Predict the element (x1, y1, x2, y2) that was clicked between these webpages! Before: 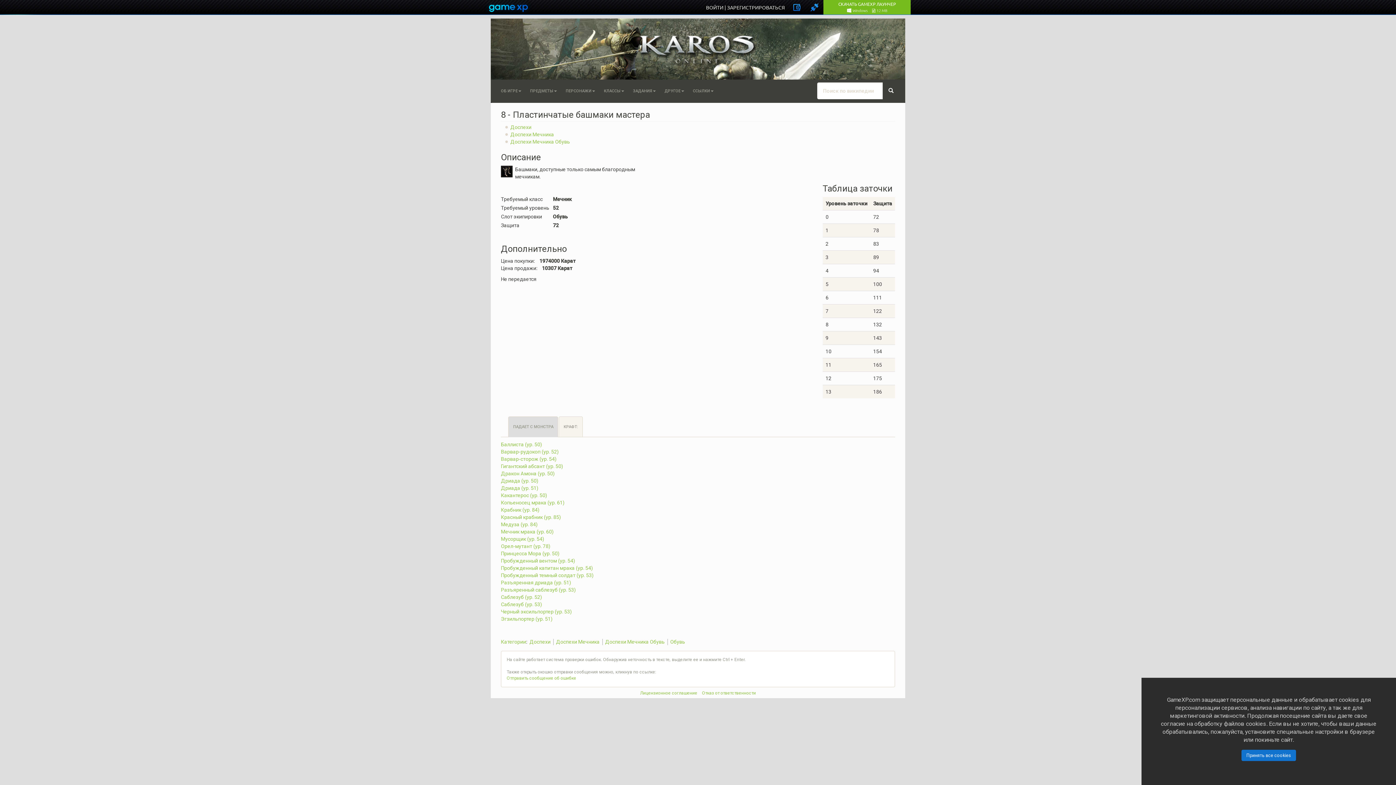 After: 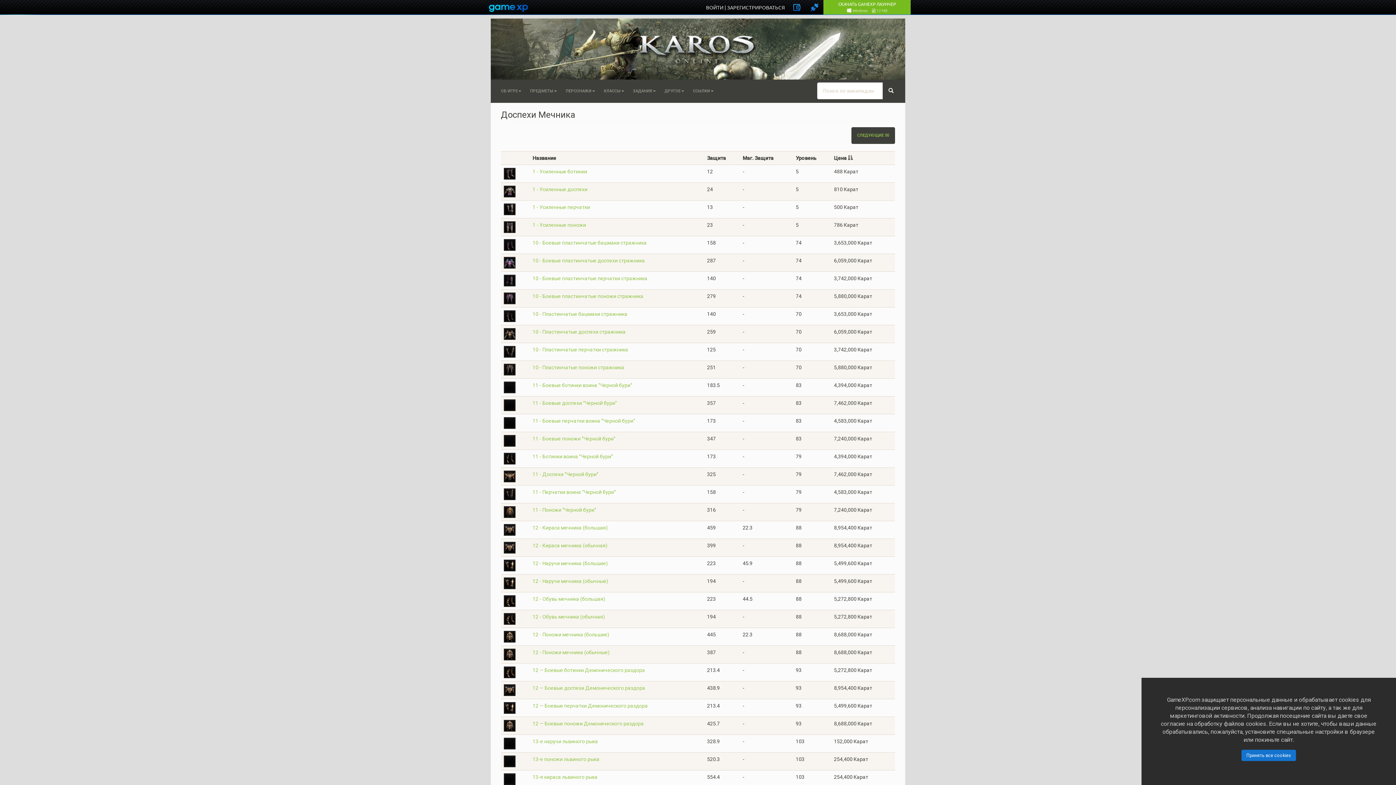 Action: label: Доспехи Мечника bbox: (510, 131, 554, 137)